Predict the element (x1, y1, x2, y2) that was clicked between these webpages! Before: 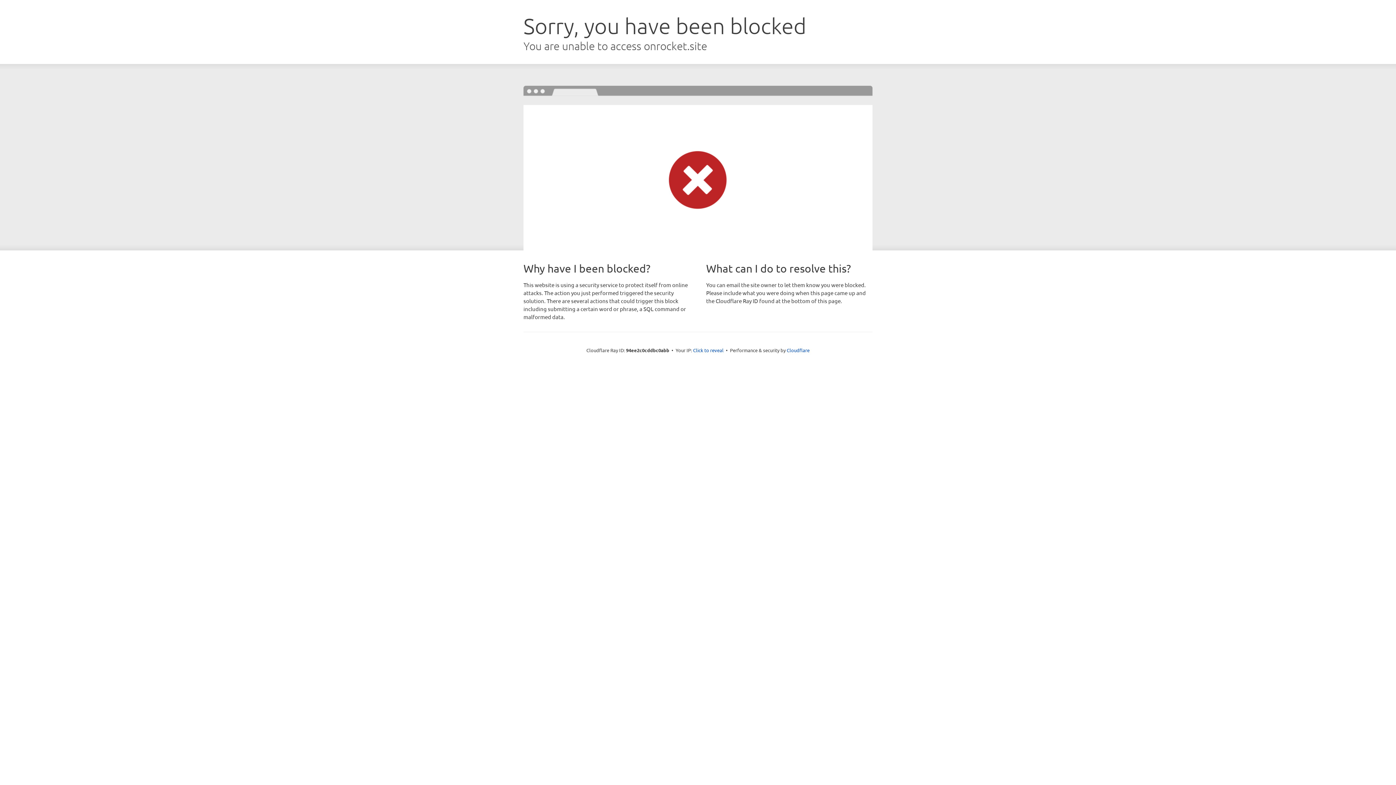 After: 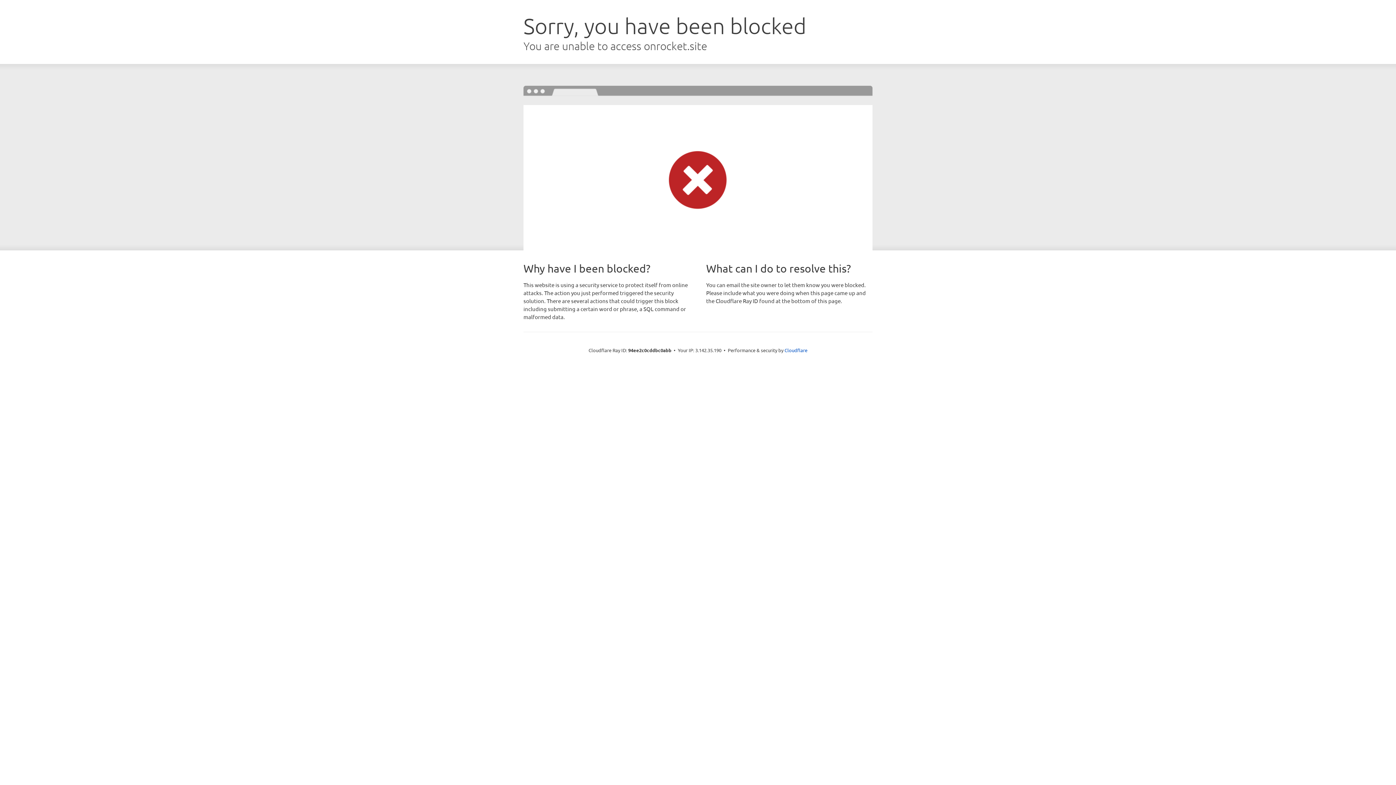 Action: label: Click to reveal bbox: (693, 346, 723, 353)